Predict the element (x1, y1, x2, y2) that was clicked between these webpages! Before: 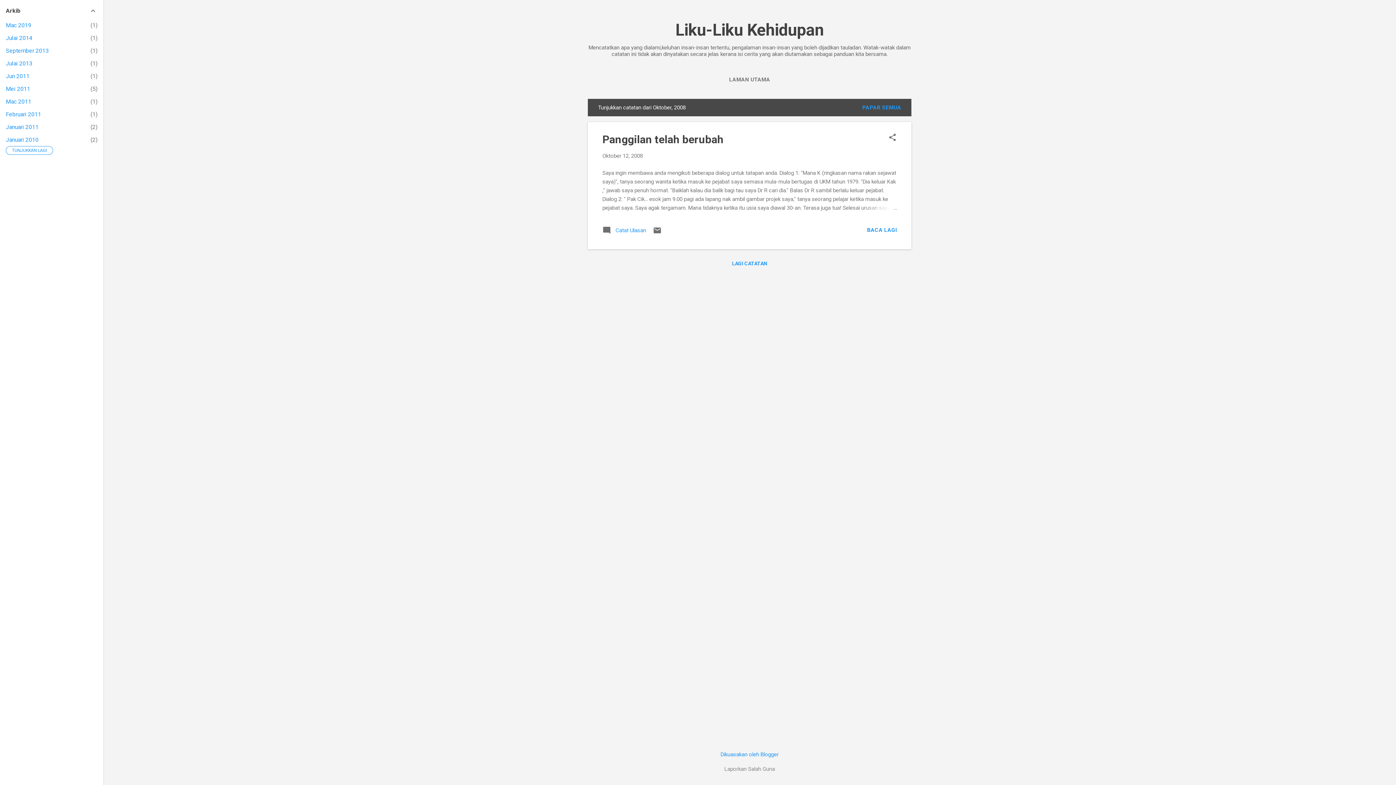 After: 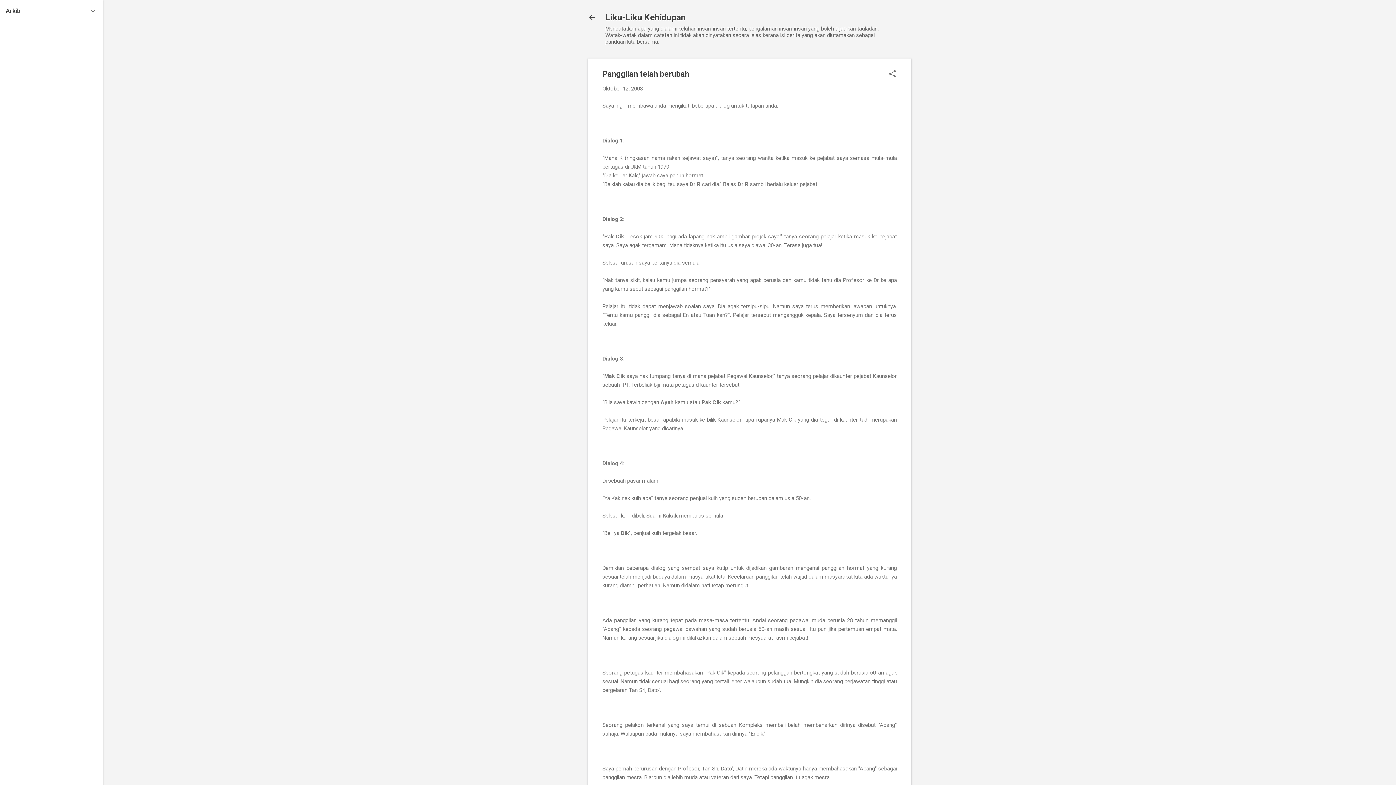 Action: bbox: (602, 152, 642, 159) label: Oktober 12, 2008